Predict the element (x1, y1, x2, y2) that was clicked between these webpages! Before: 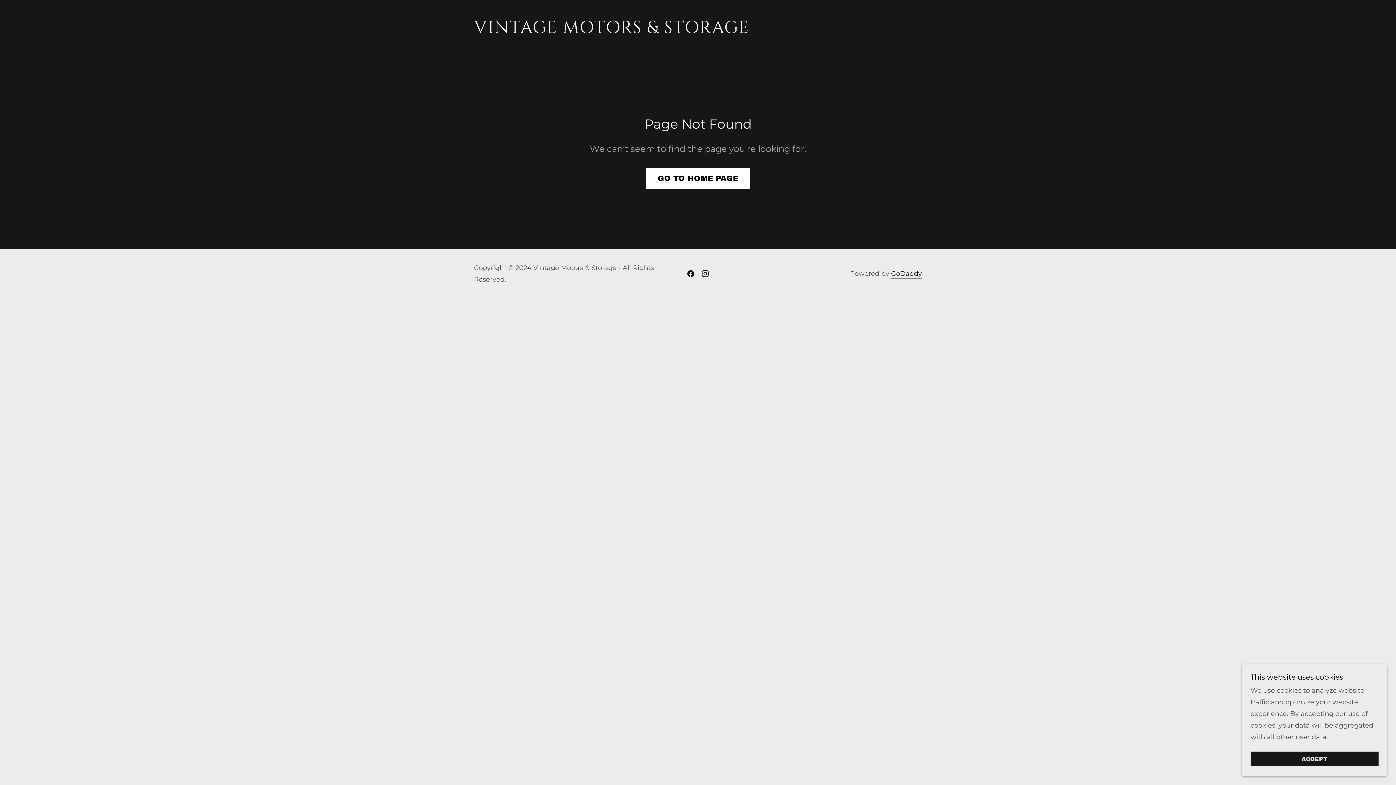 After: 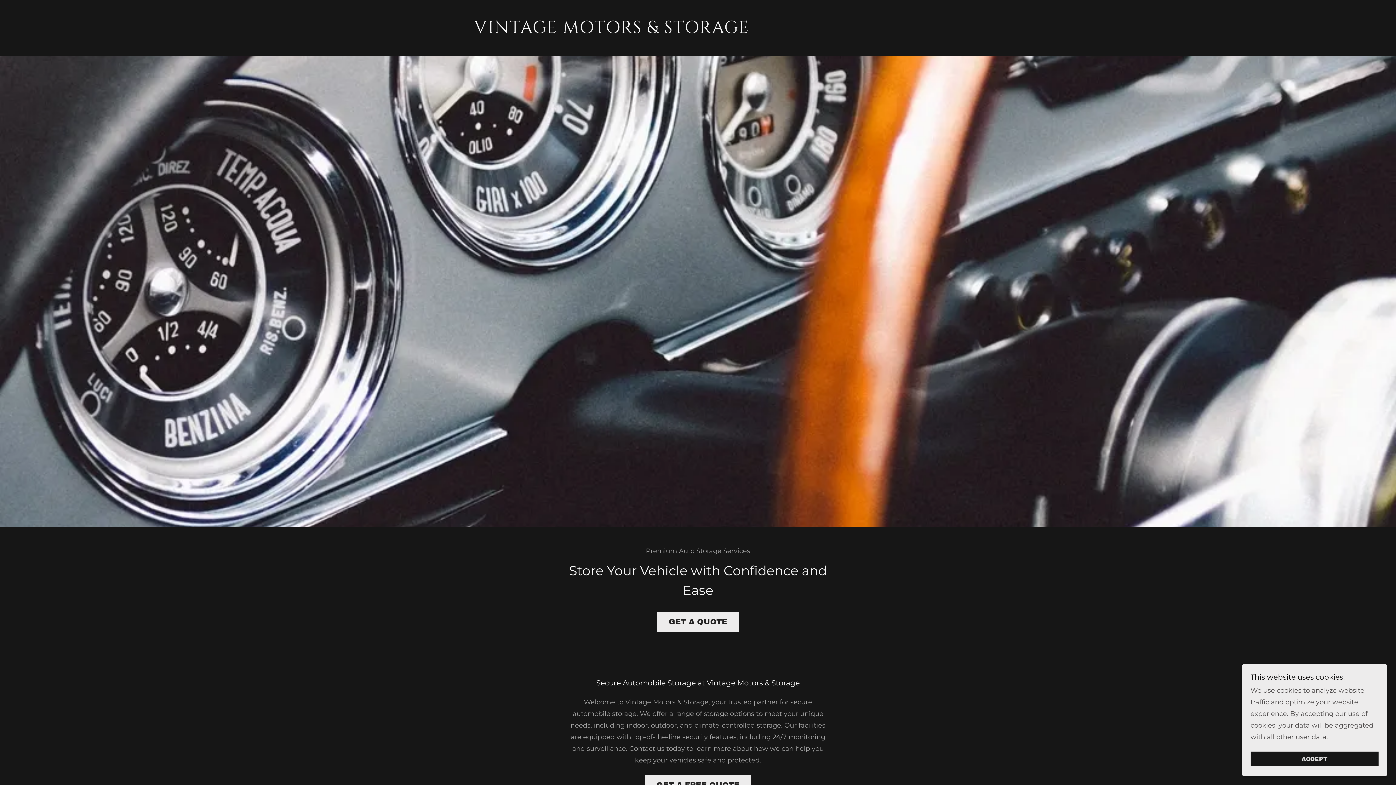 Action: bbox: (474, 26, 749, 34) label: VINTAGE MOTORS & STORAGE